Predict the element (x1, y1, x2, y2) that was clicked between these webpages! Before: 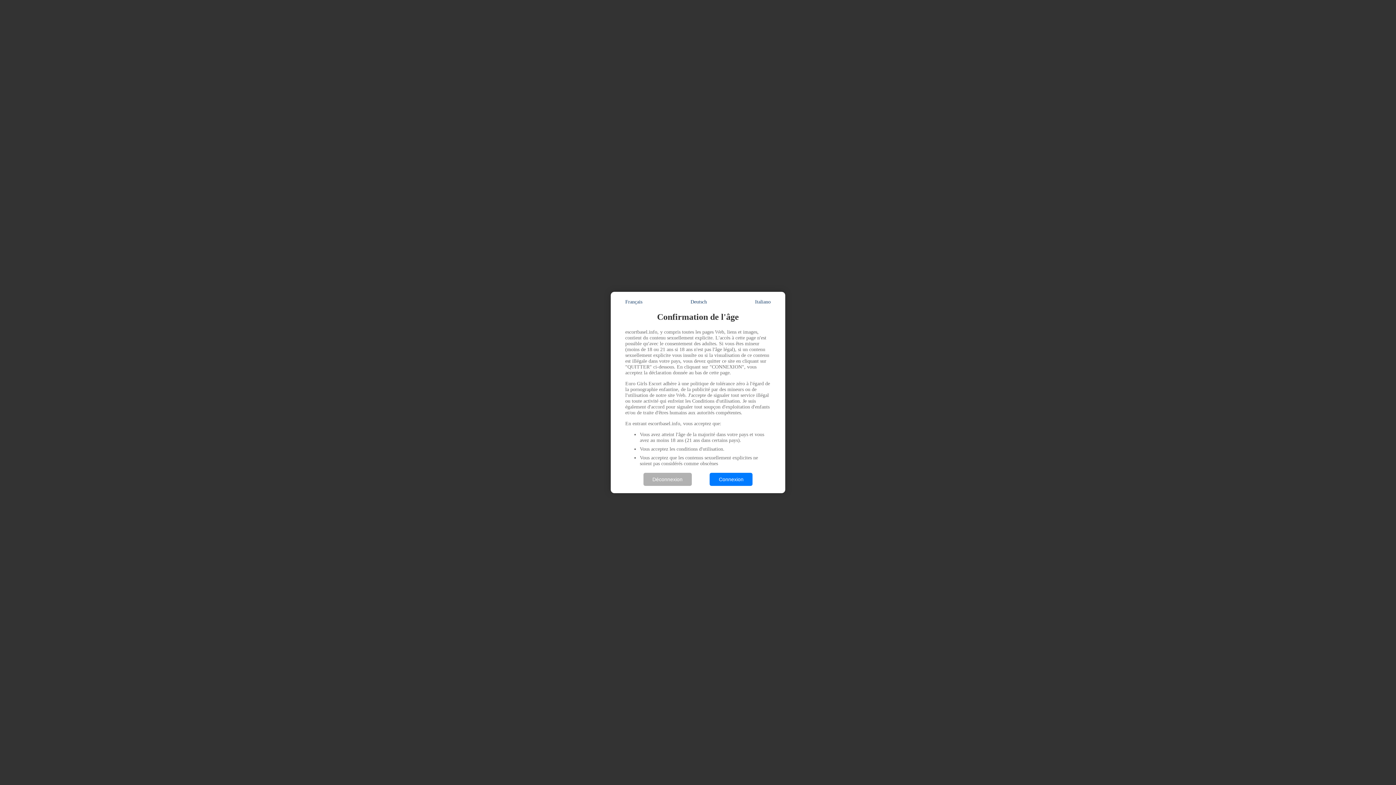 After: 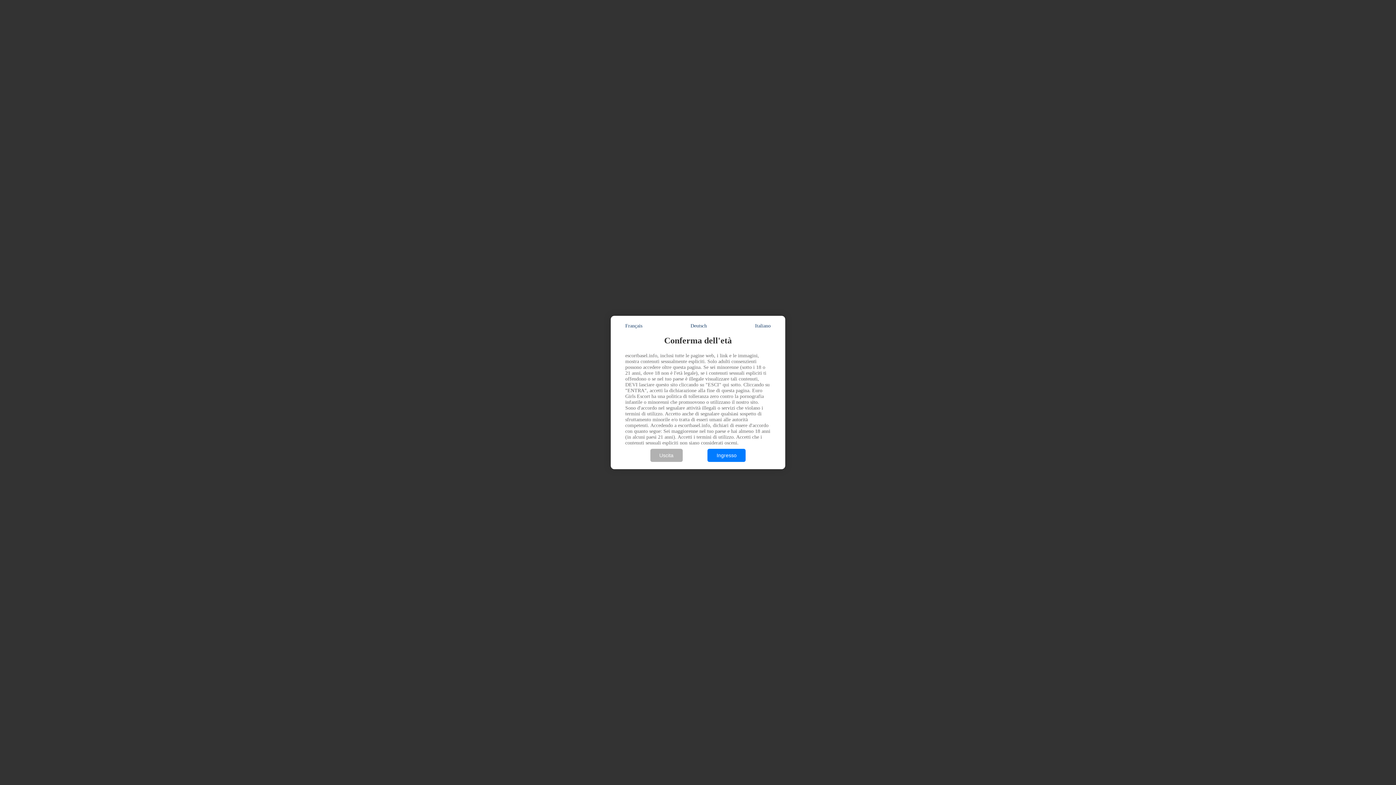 Action: bbox: (755, 299, 770, 305) label: Italiano